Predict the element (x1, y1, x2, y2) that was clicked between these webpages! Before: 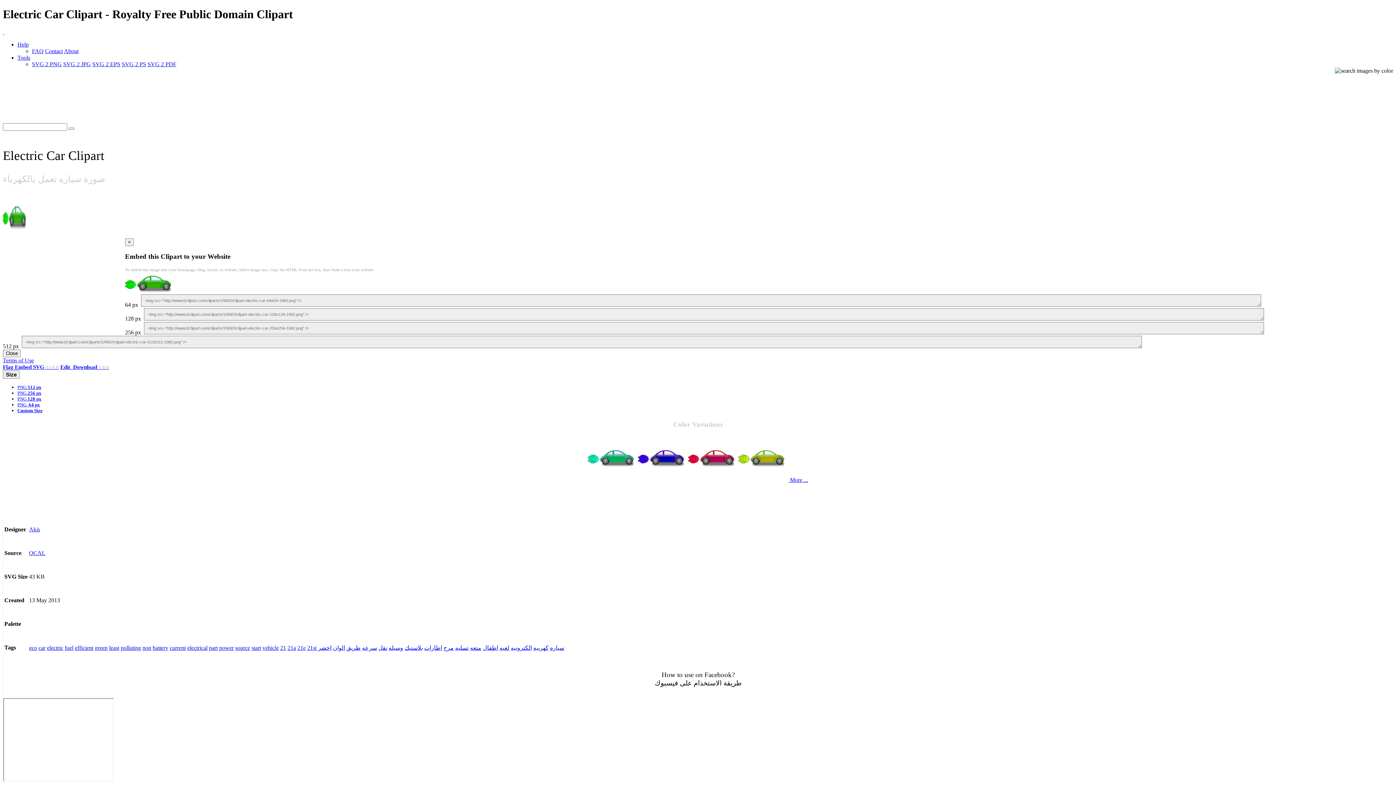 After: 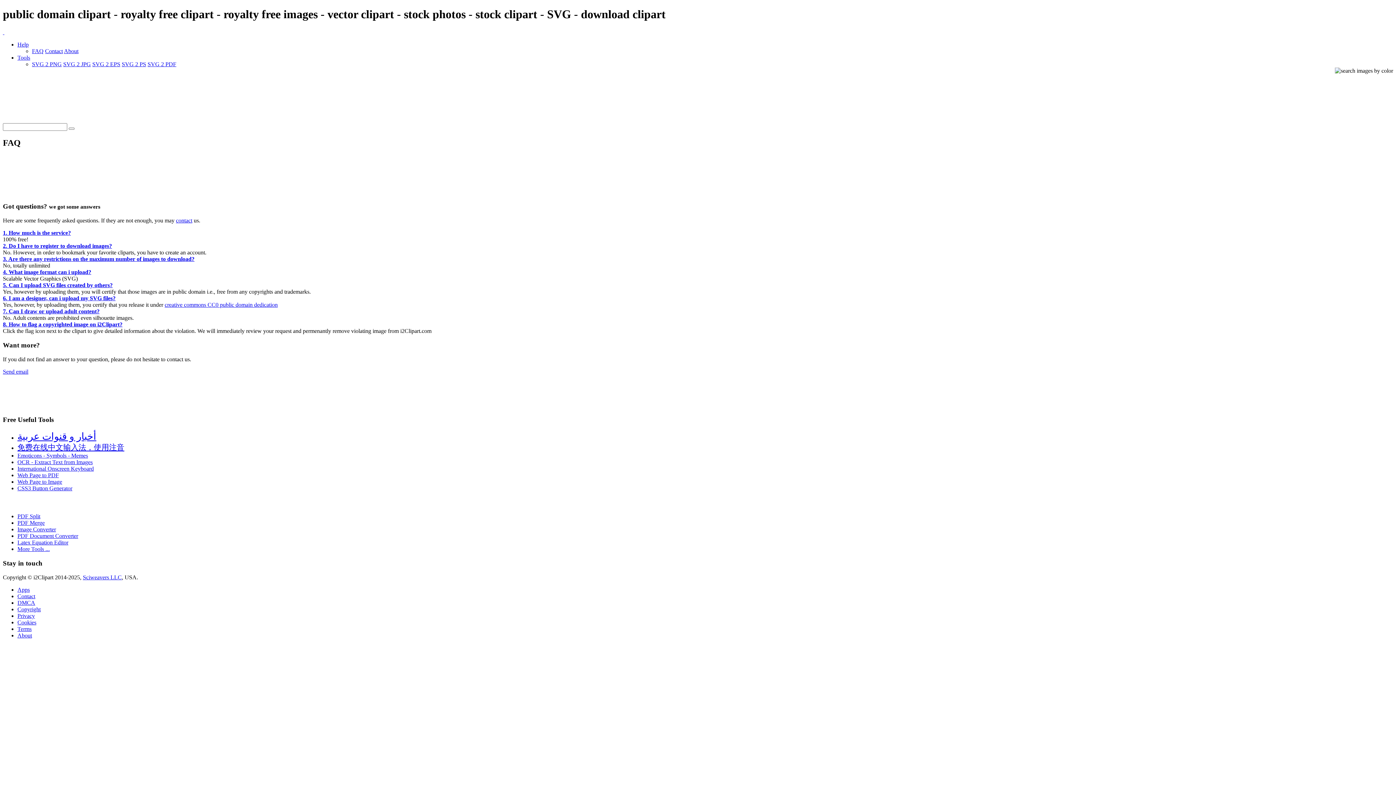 Action: bbox: (32, 47, 43, 54) label: FAQ